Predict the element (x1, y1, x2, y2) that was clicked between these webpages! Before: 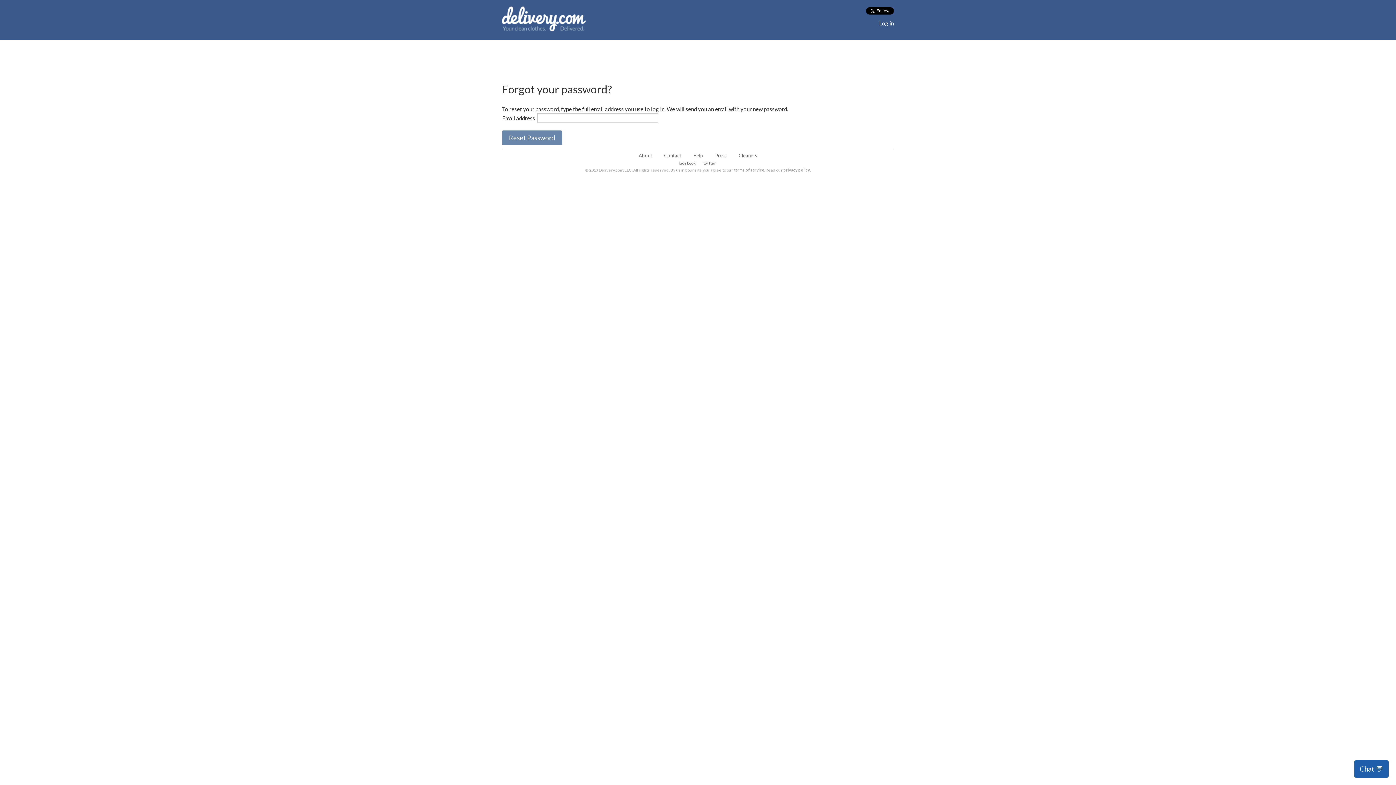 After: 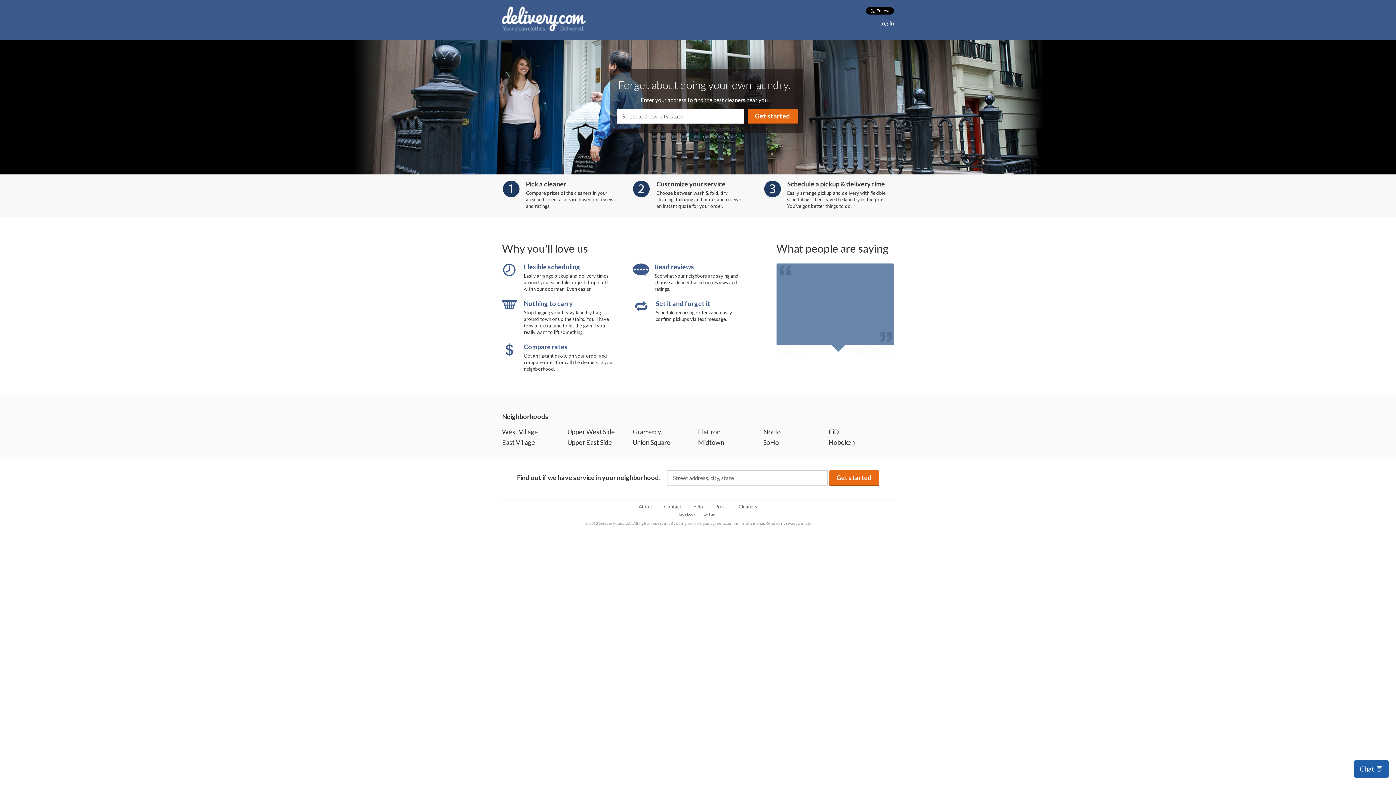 Action: bbox: (502, 26, 585, 32)